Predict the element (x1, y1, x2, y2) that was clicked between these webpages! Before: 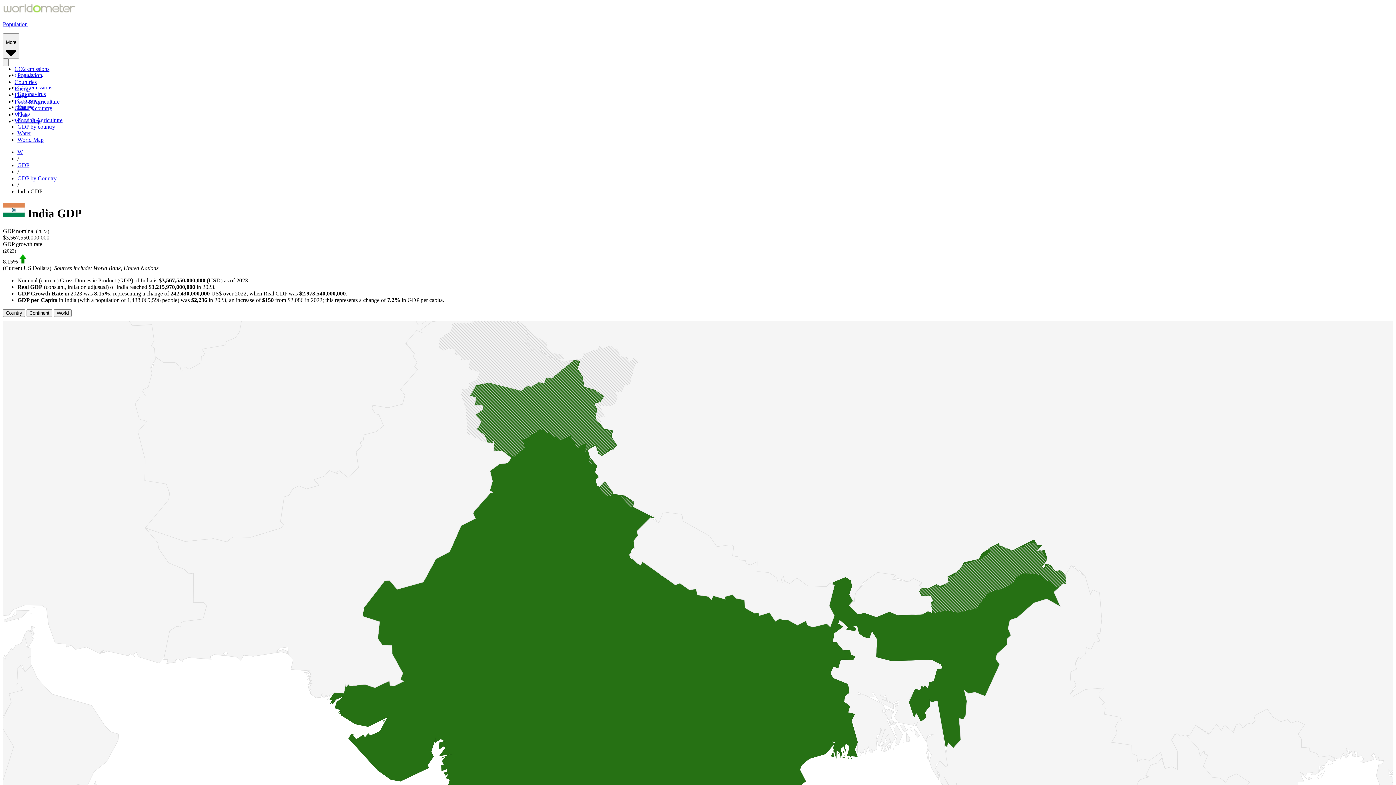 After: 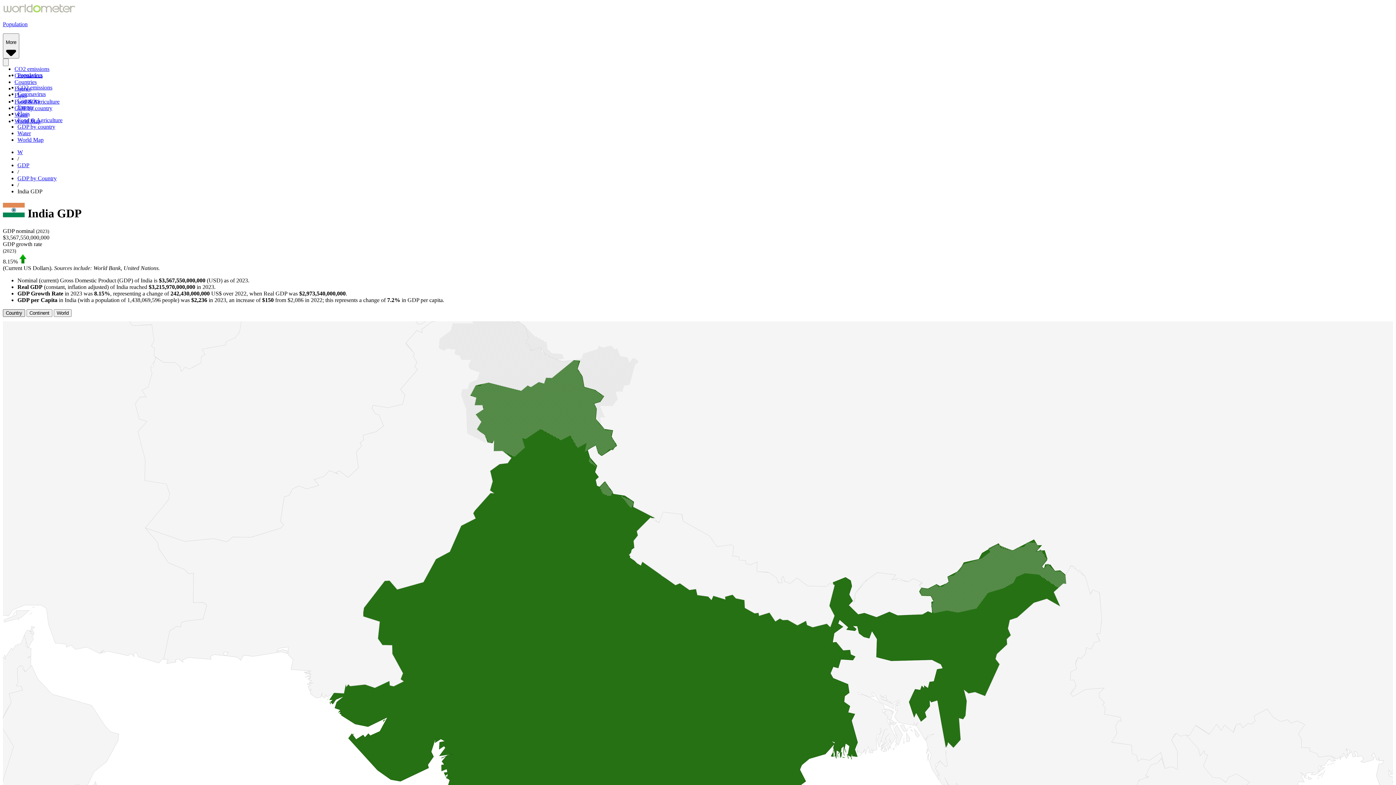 Action: bbox: (2, 309, 25, 317) label: Country